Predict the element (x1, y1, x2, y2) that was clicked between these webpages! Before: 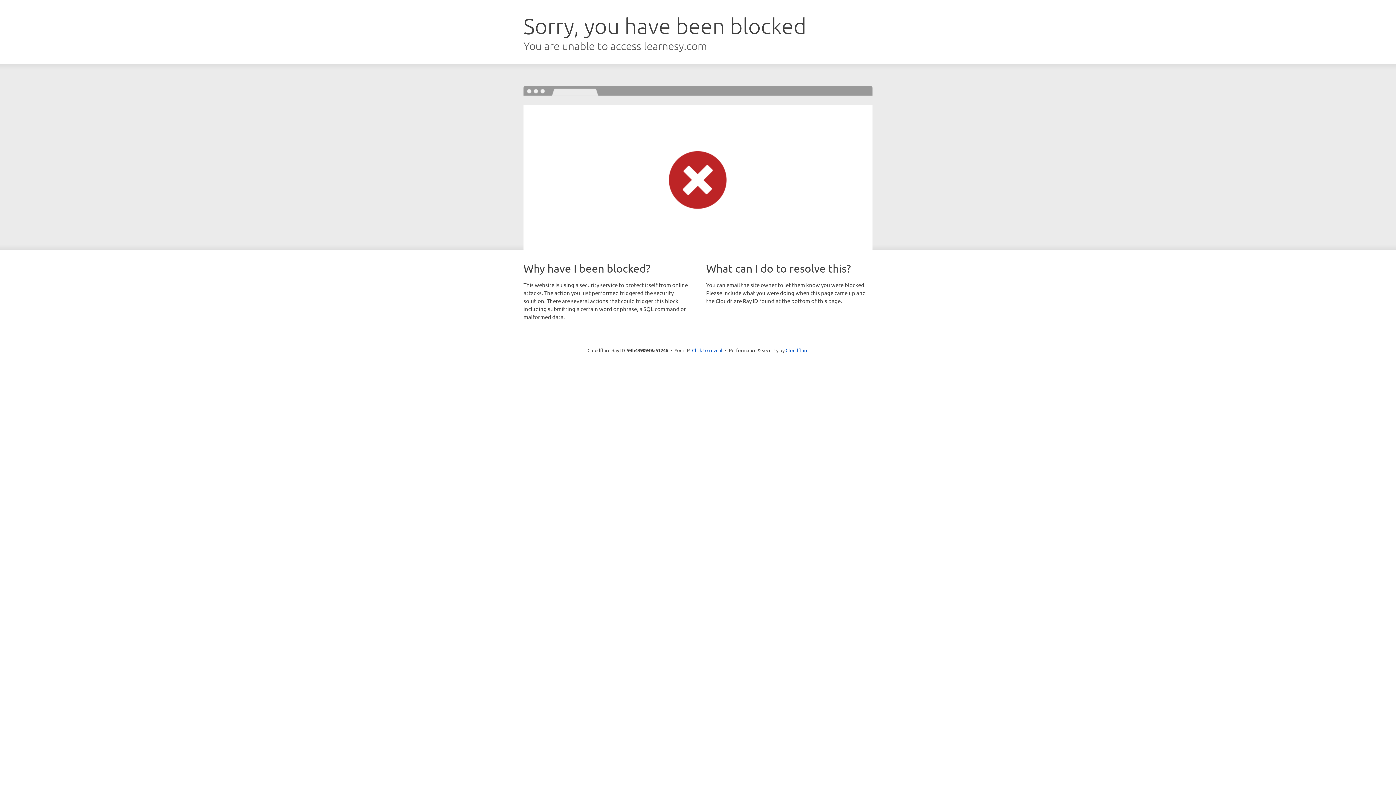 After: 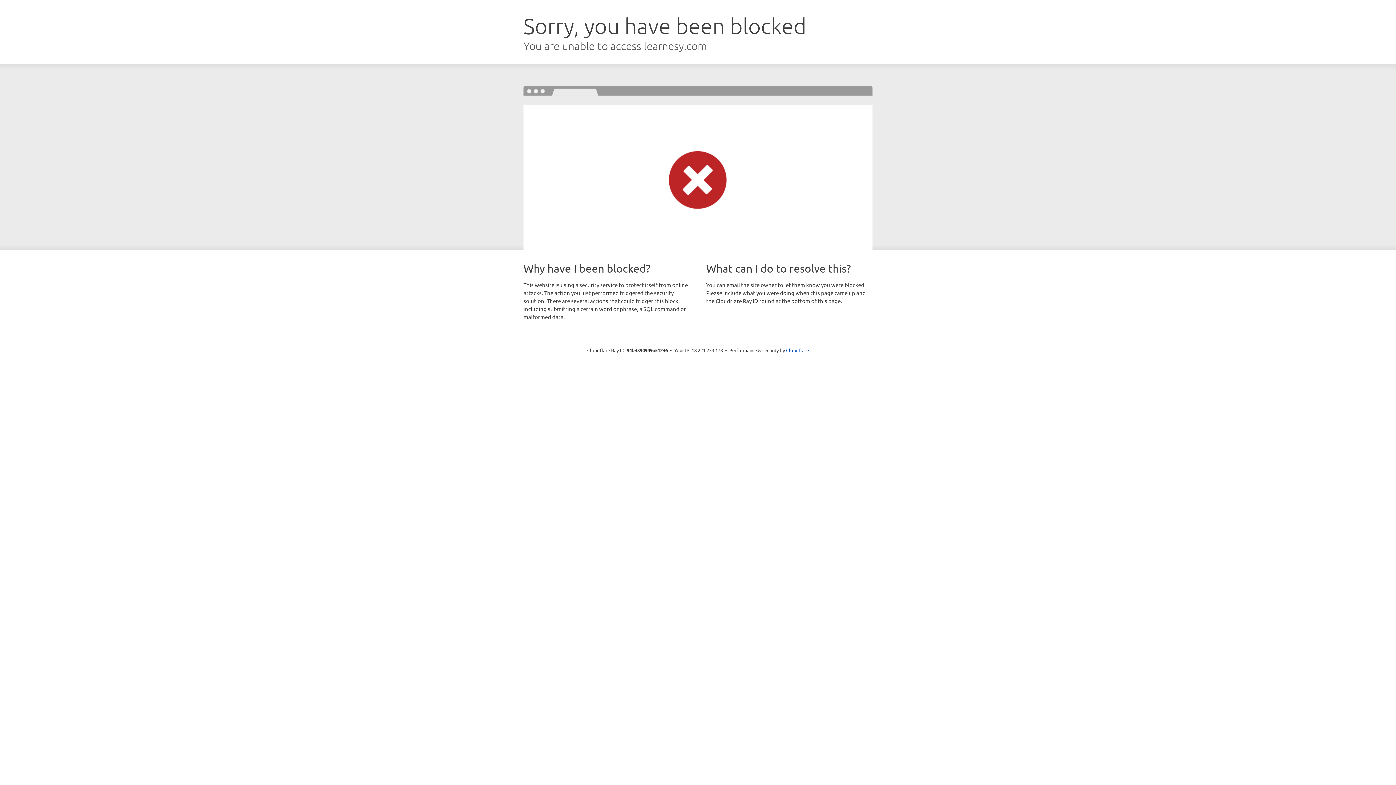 Action: label: Click to reveal bbox: (692, 346, 722, 353)